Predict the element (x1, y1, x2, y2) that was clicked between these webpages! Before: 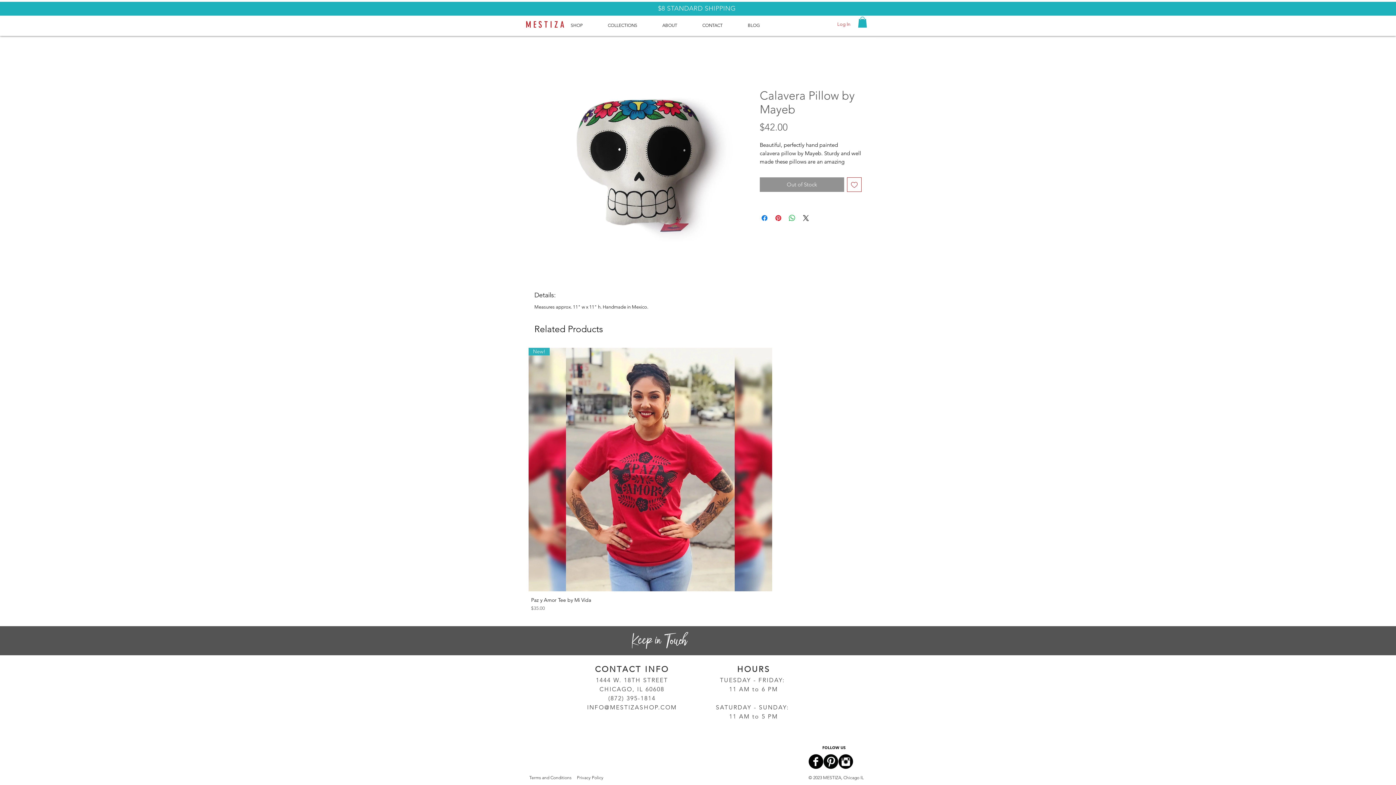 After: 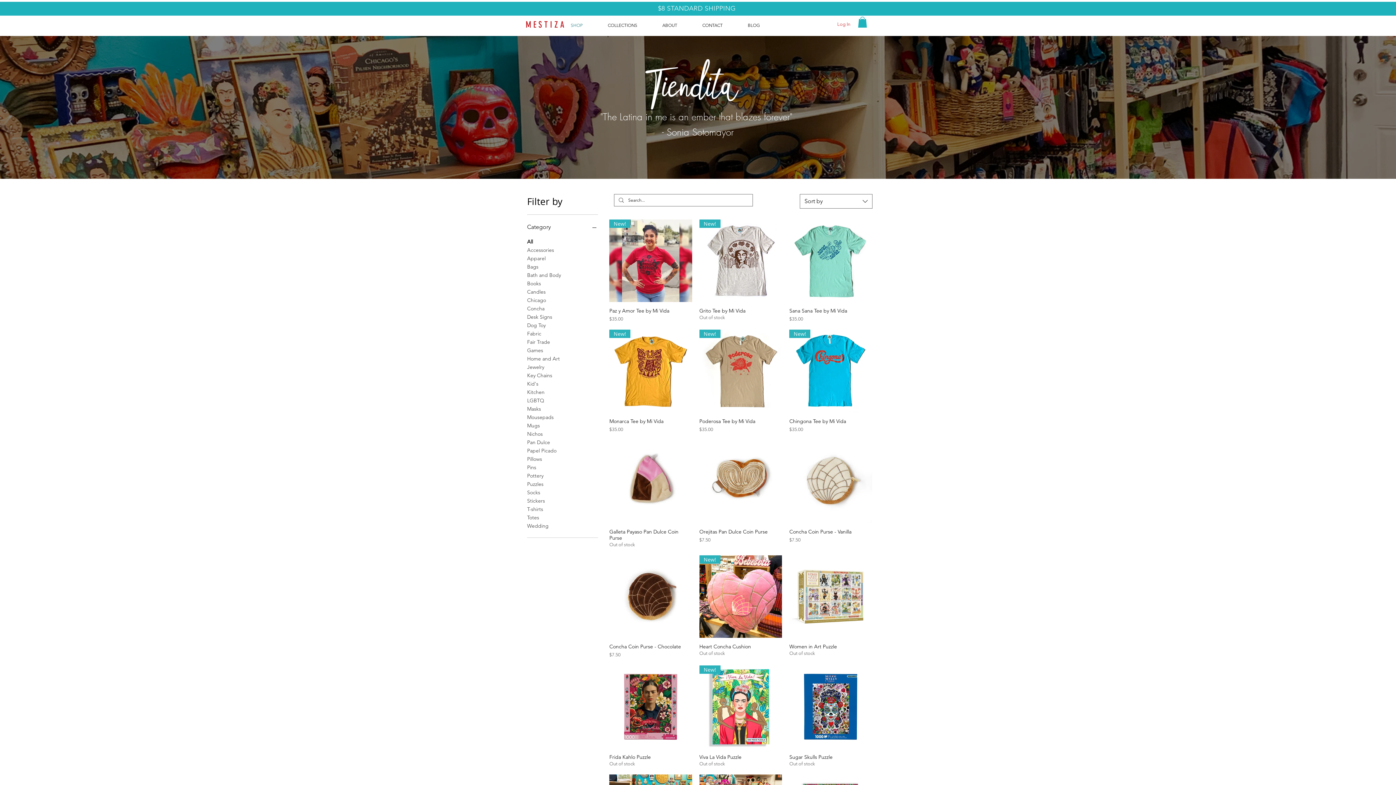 Action: bbox: (565, 18, 602, 32) label: SHOP